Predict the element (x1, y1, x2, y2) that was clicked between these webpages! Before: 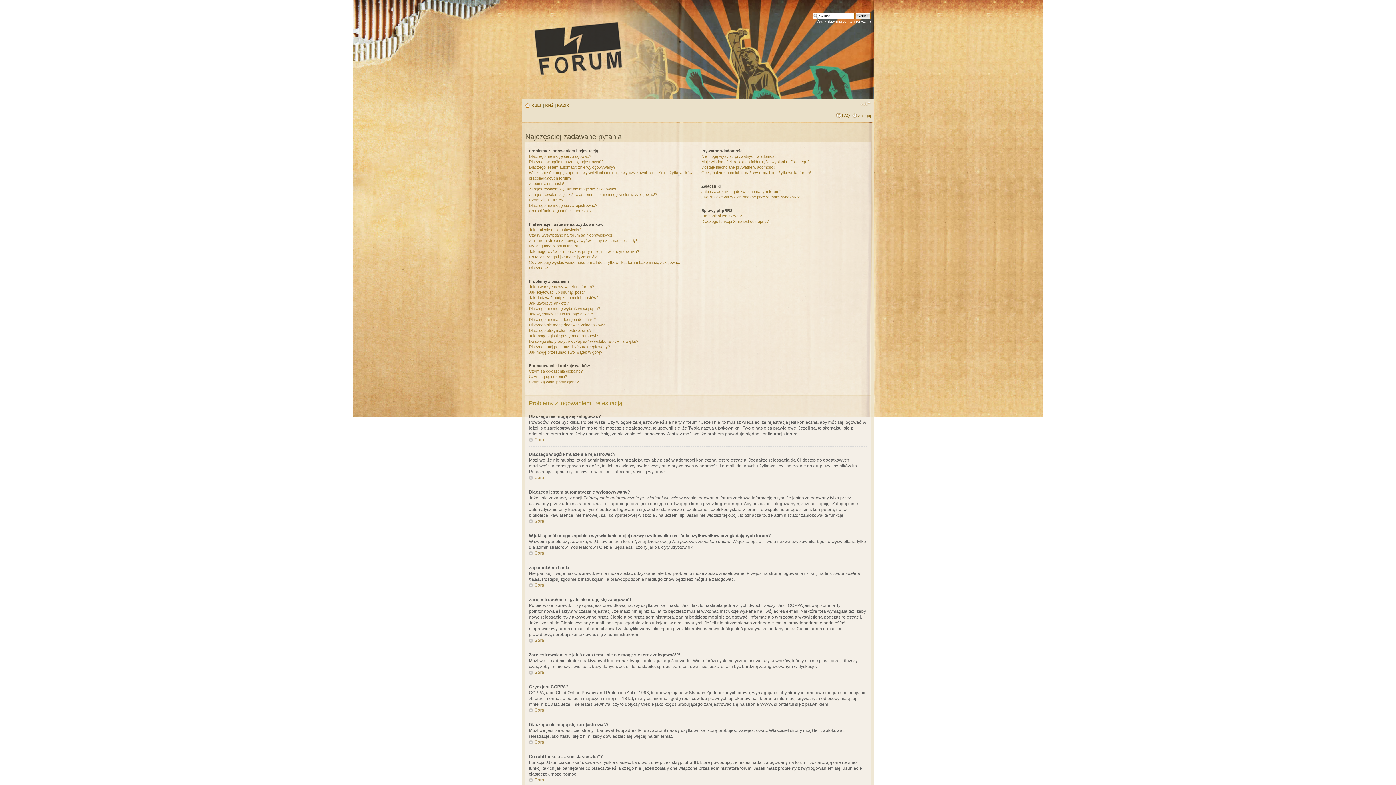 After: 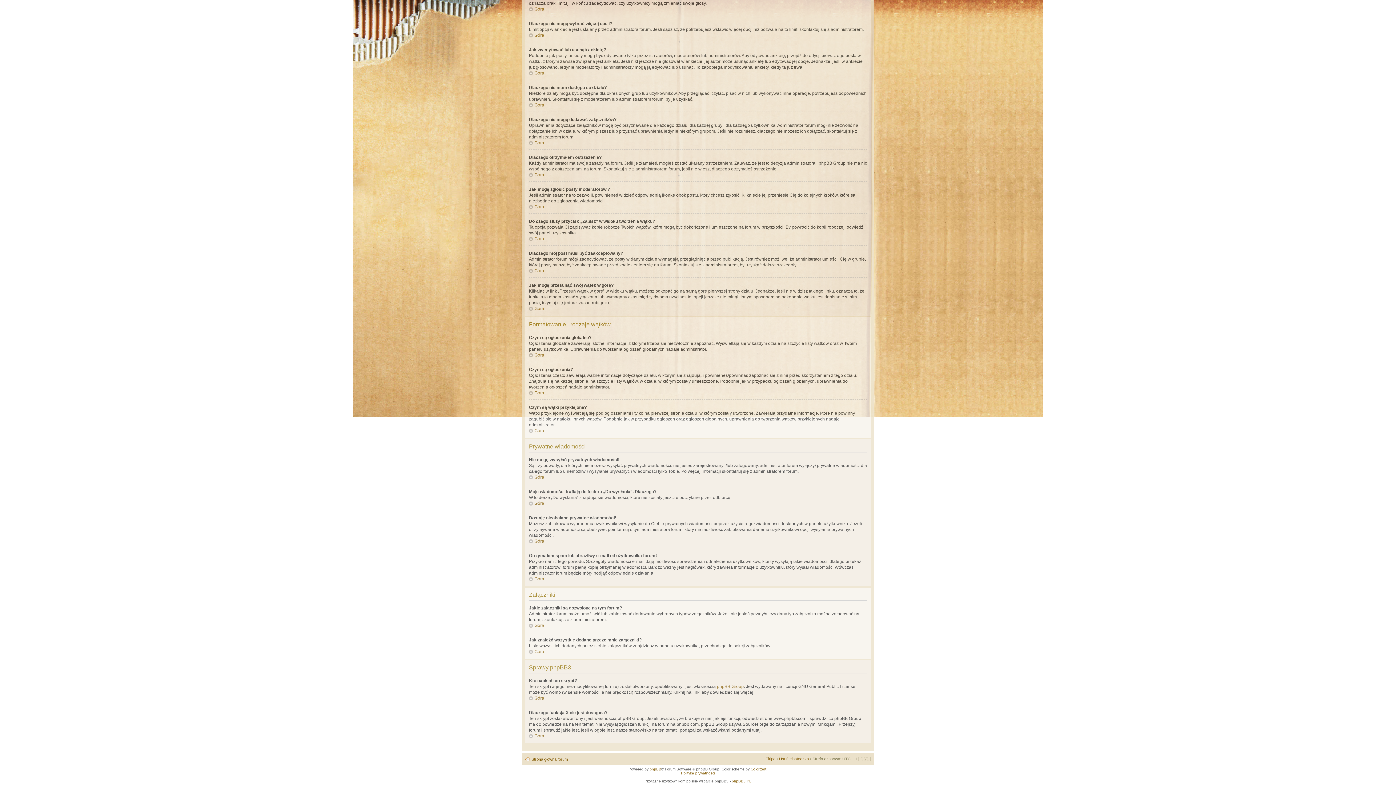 Action: label: Jak mogę przesunąć swój wątek w górę? bbox: (529, 350, 602, 354)